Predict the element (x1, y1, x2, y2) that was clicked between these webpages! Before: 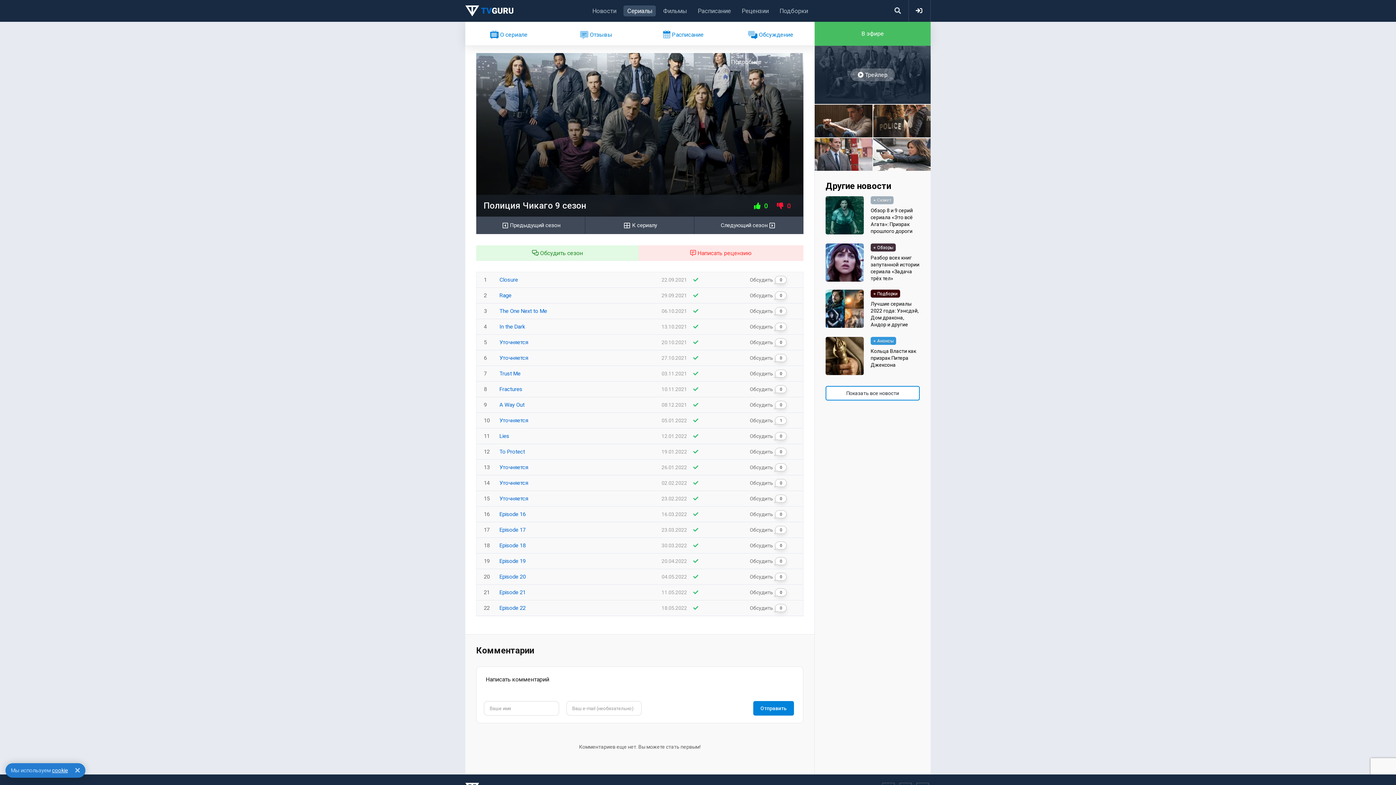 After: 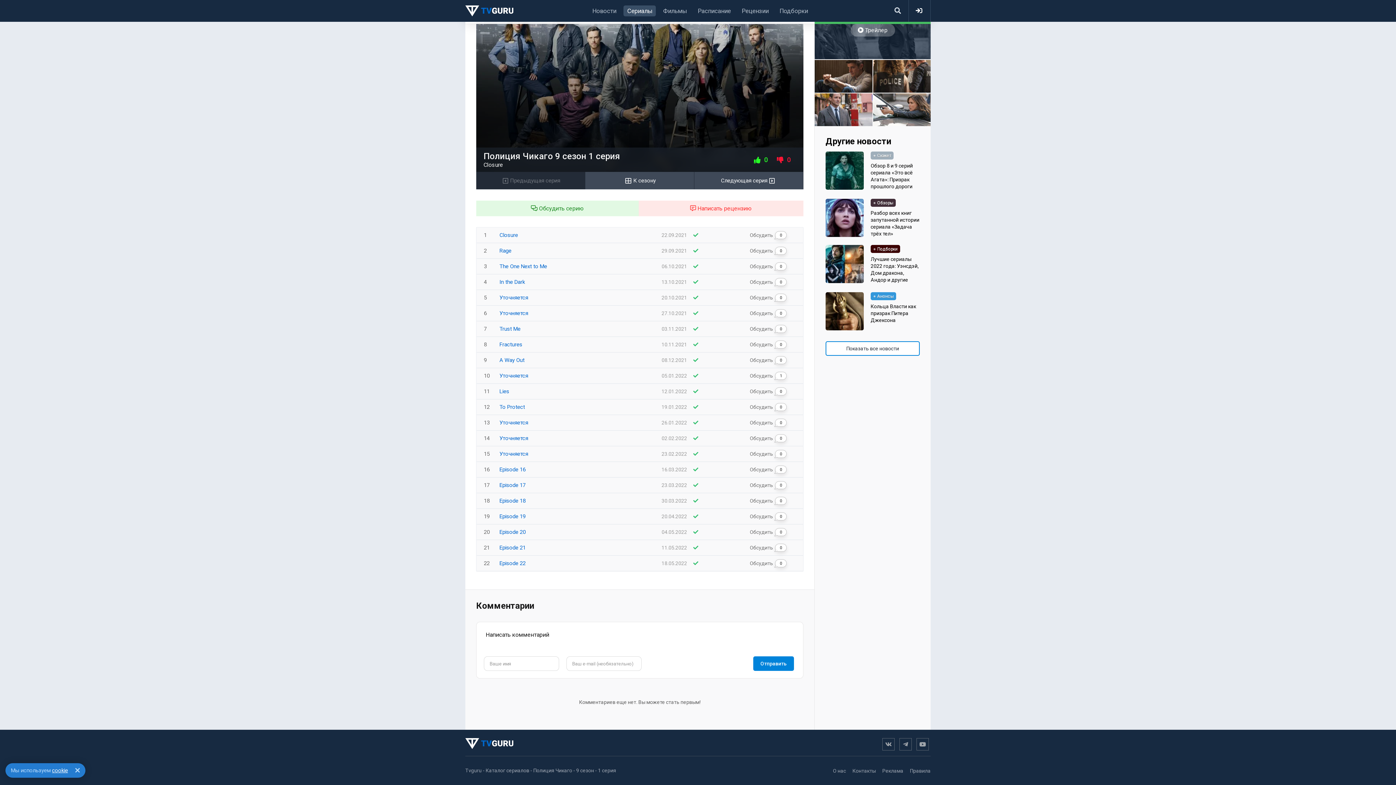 Action: bbox: (747, 276, 787, 284) label: Обсудить
0